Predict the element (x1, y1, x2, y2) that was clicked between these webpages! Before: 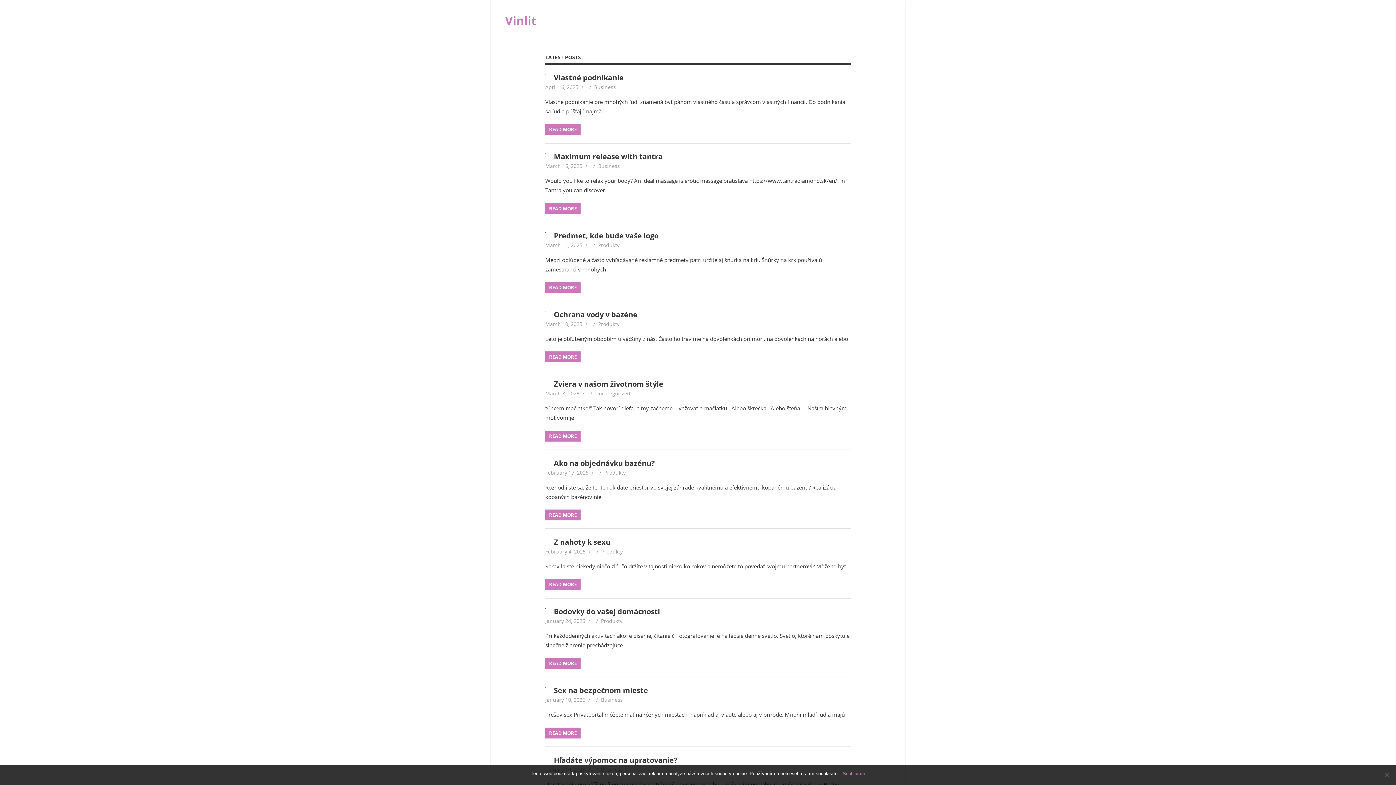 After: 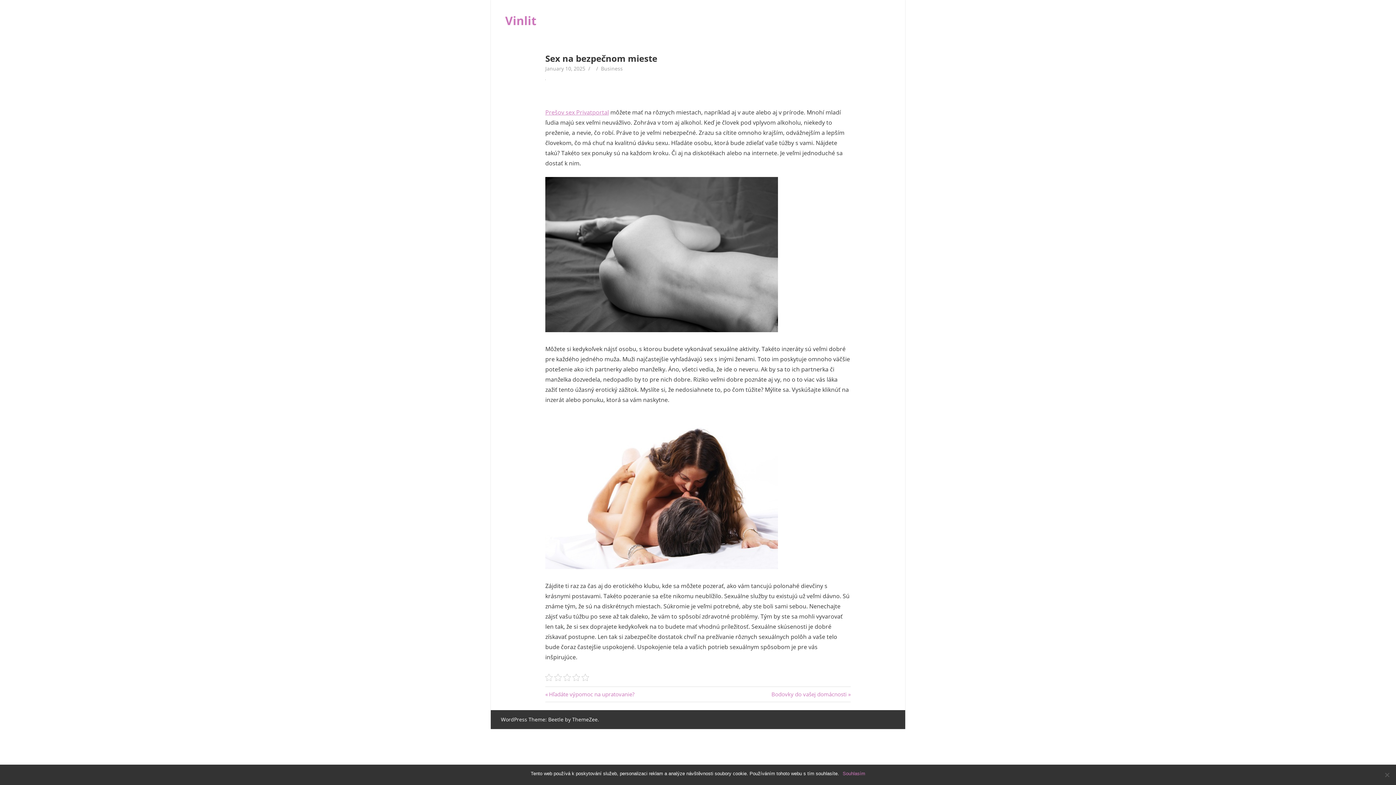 Action: bbox: (545, 696, 585, 703) label: January 10, 2025